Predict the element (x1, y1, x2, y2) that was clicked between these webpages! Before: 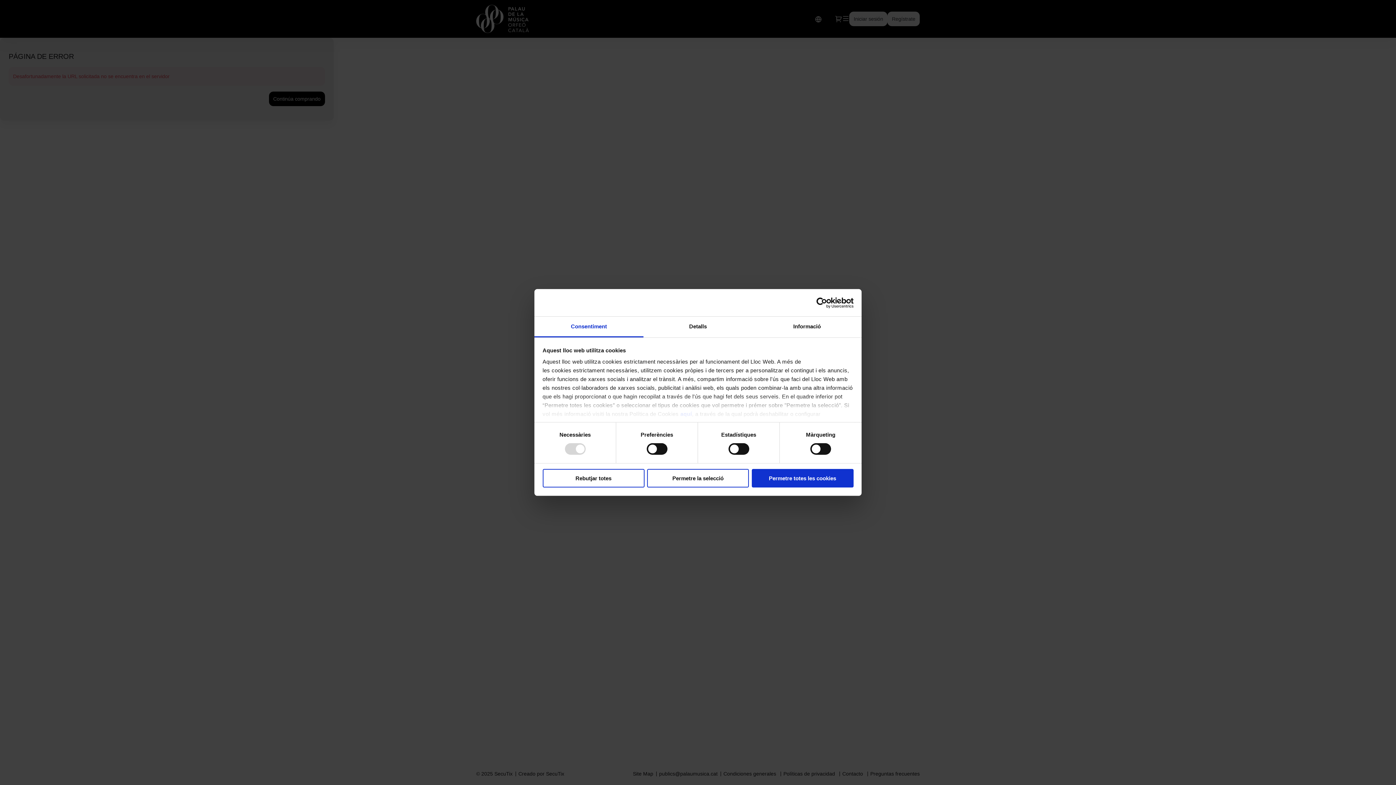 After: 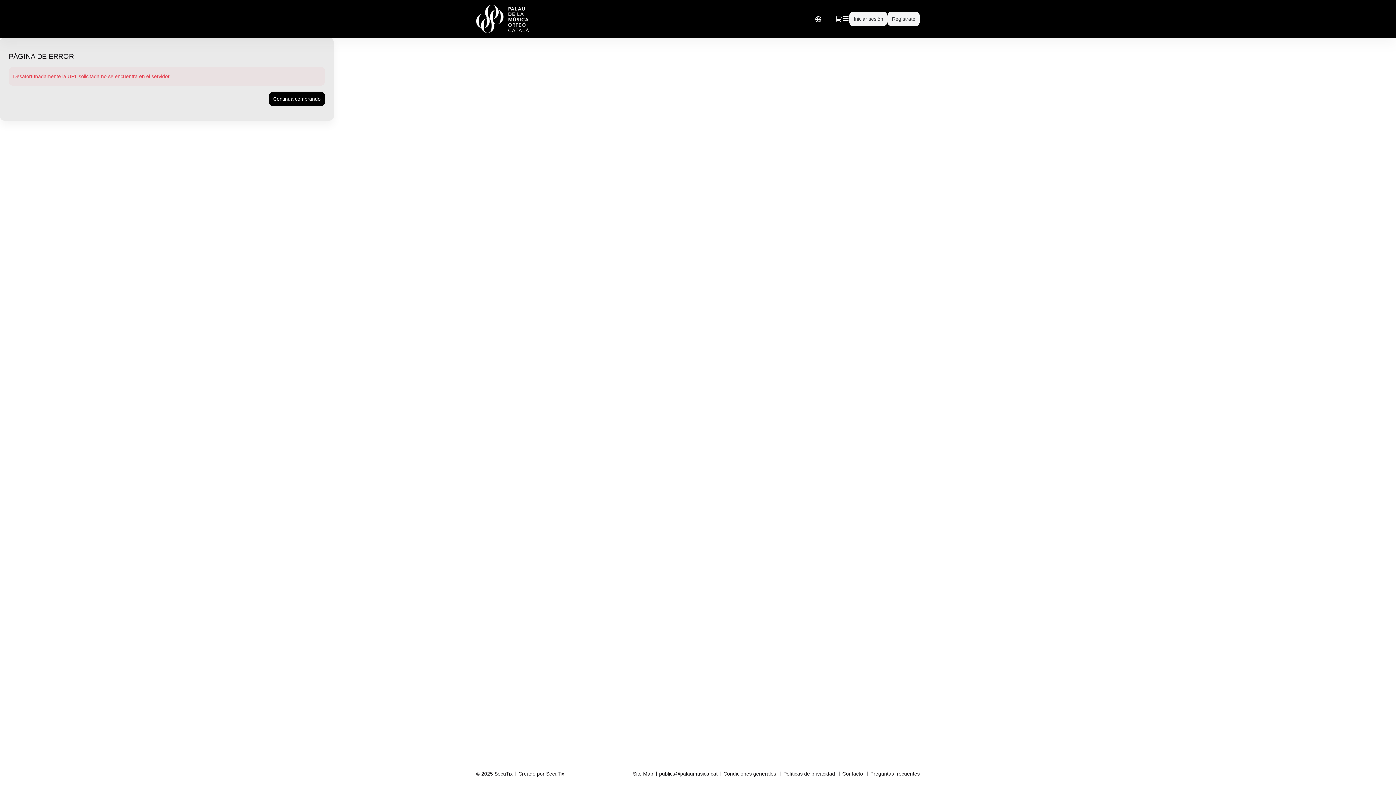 Action: bbox: (751, 469, 853, 487) label: Permetre totes les cookies